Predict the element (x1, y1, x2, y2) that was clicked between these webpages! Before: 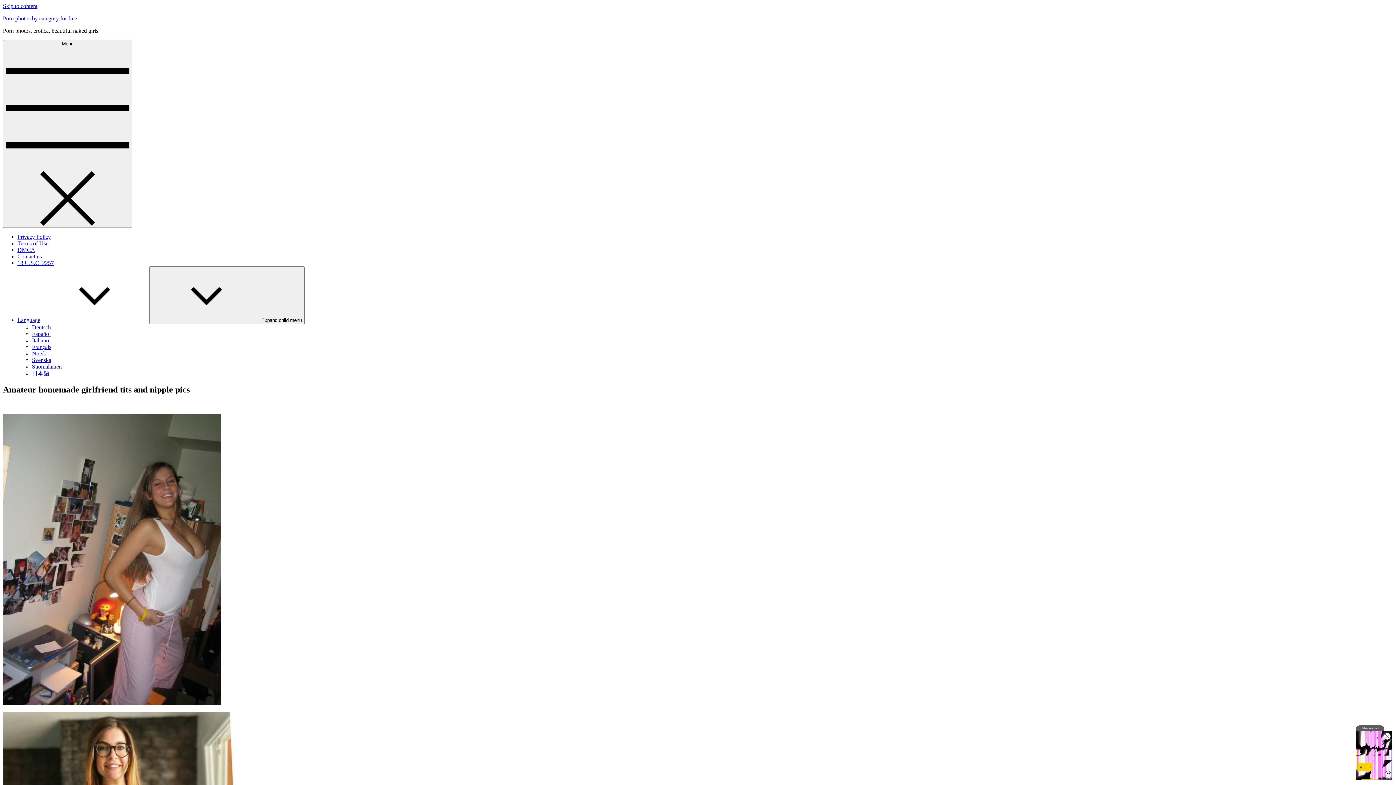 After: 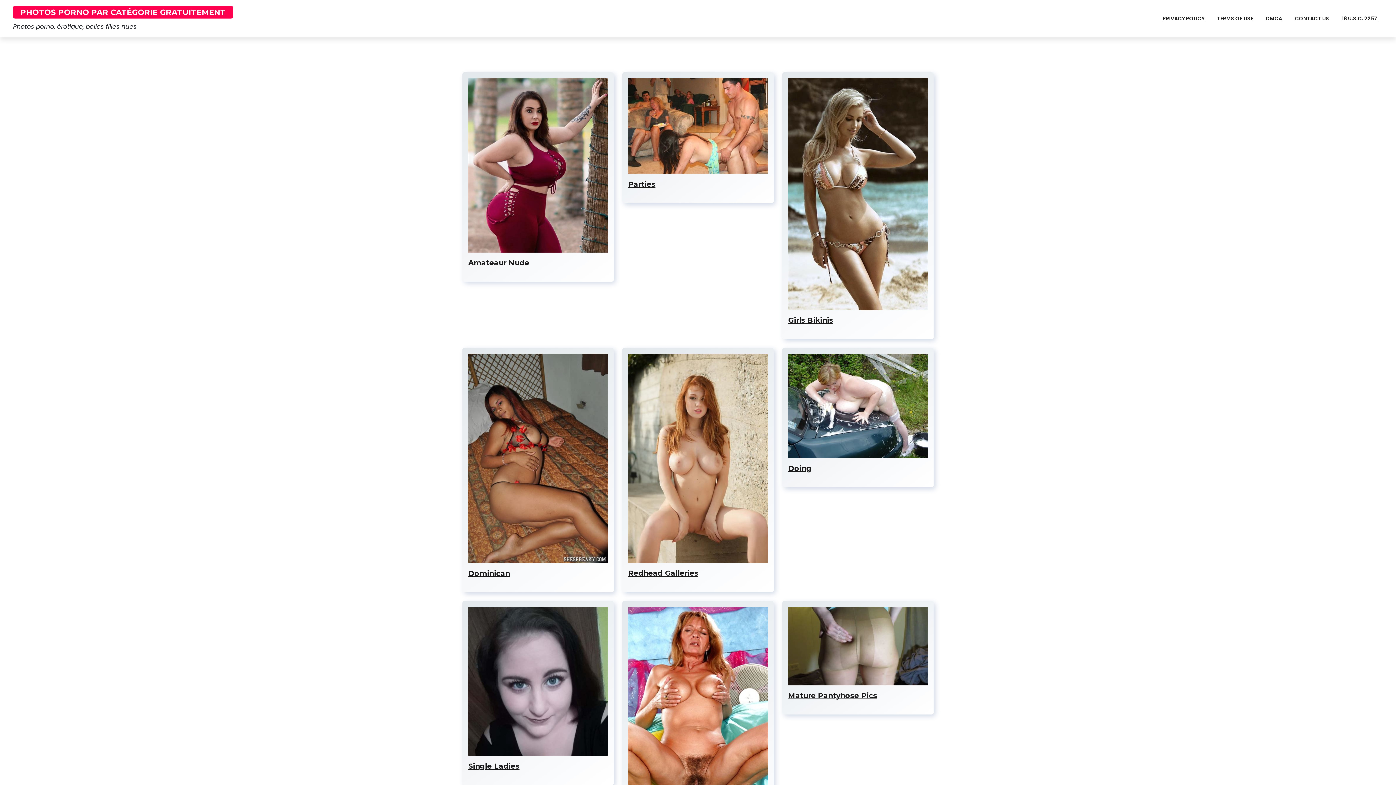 Action: label: Français bbox: (32, 344, 51, 350)